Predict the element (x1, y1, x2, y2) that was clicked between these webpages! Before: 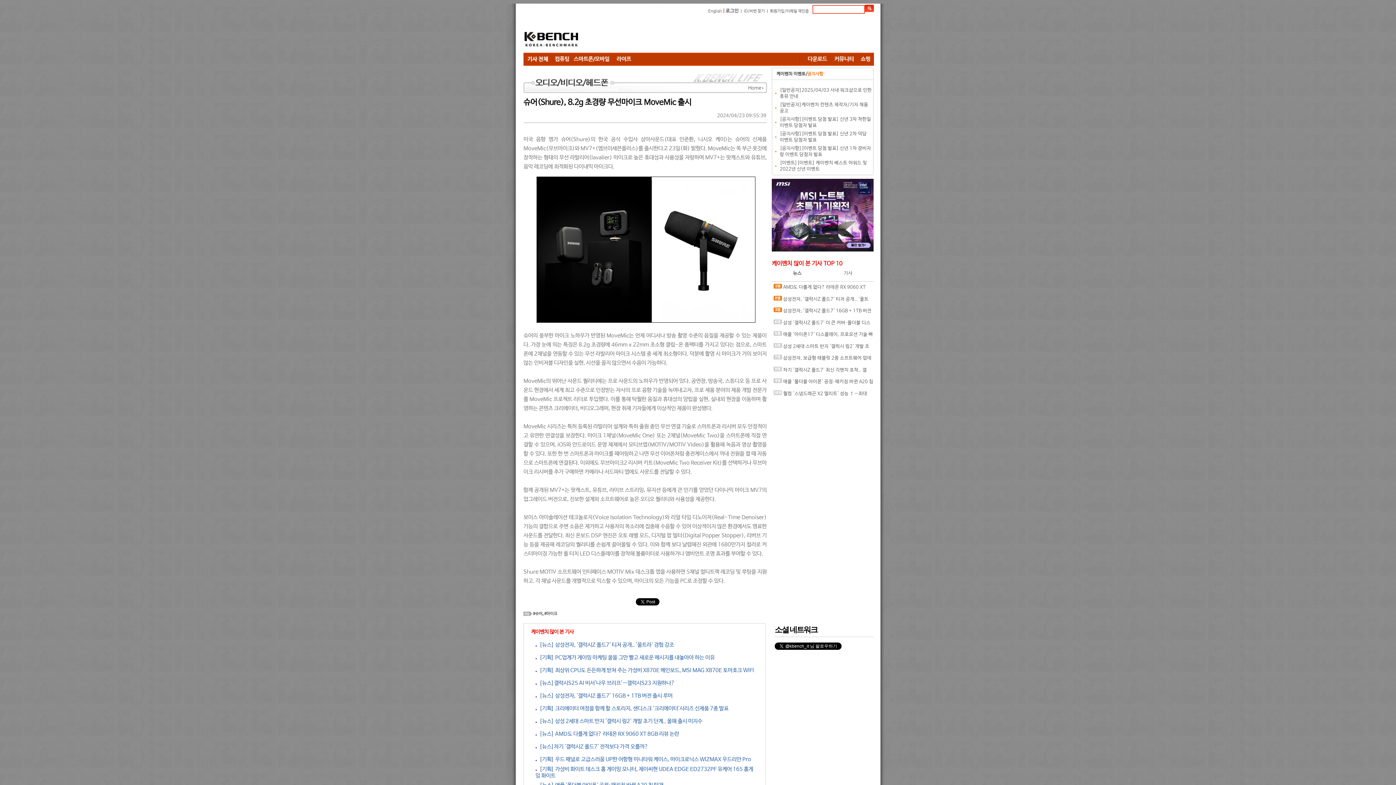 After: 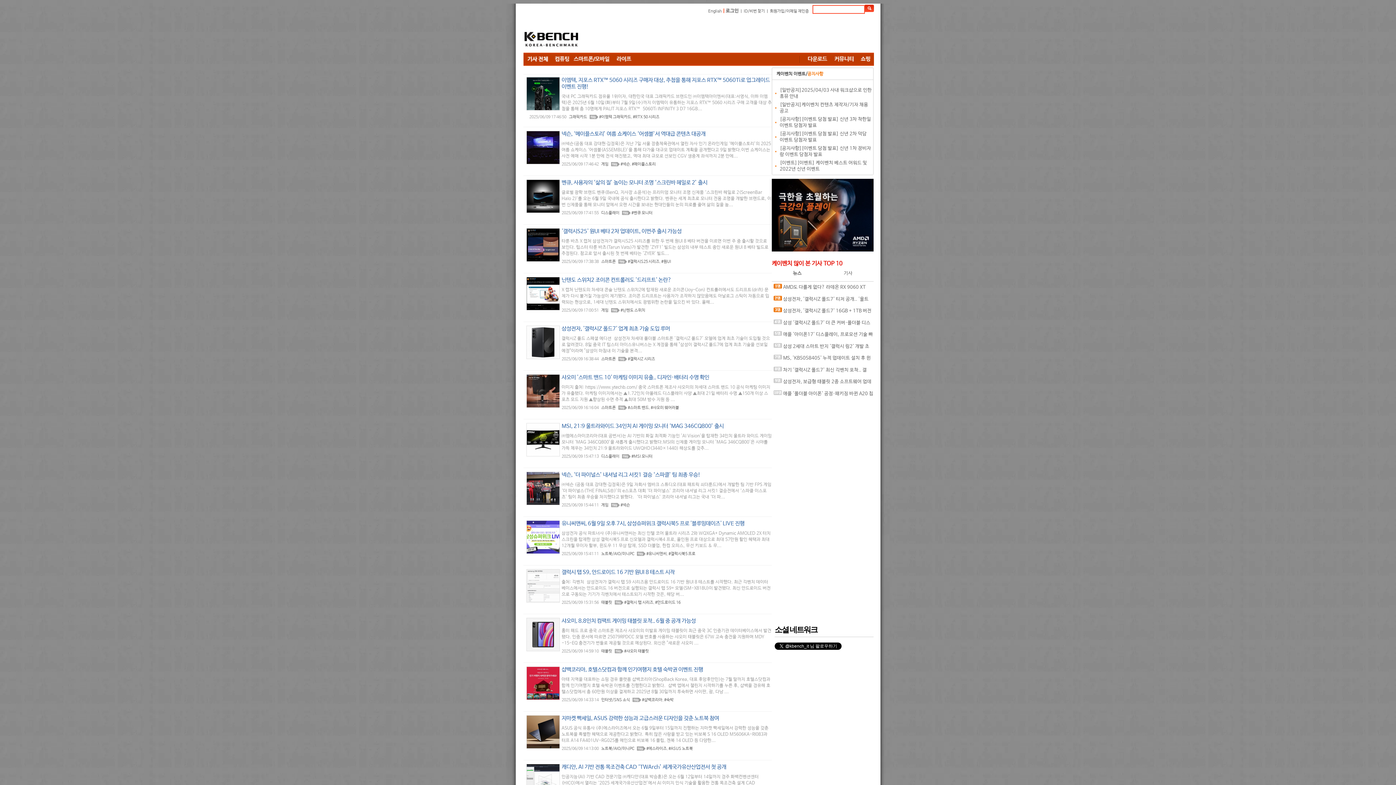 Action: bbox: (523, 56, 551, 61)